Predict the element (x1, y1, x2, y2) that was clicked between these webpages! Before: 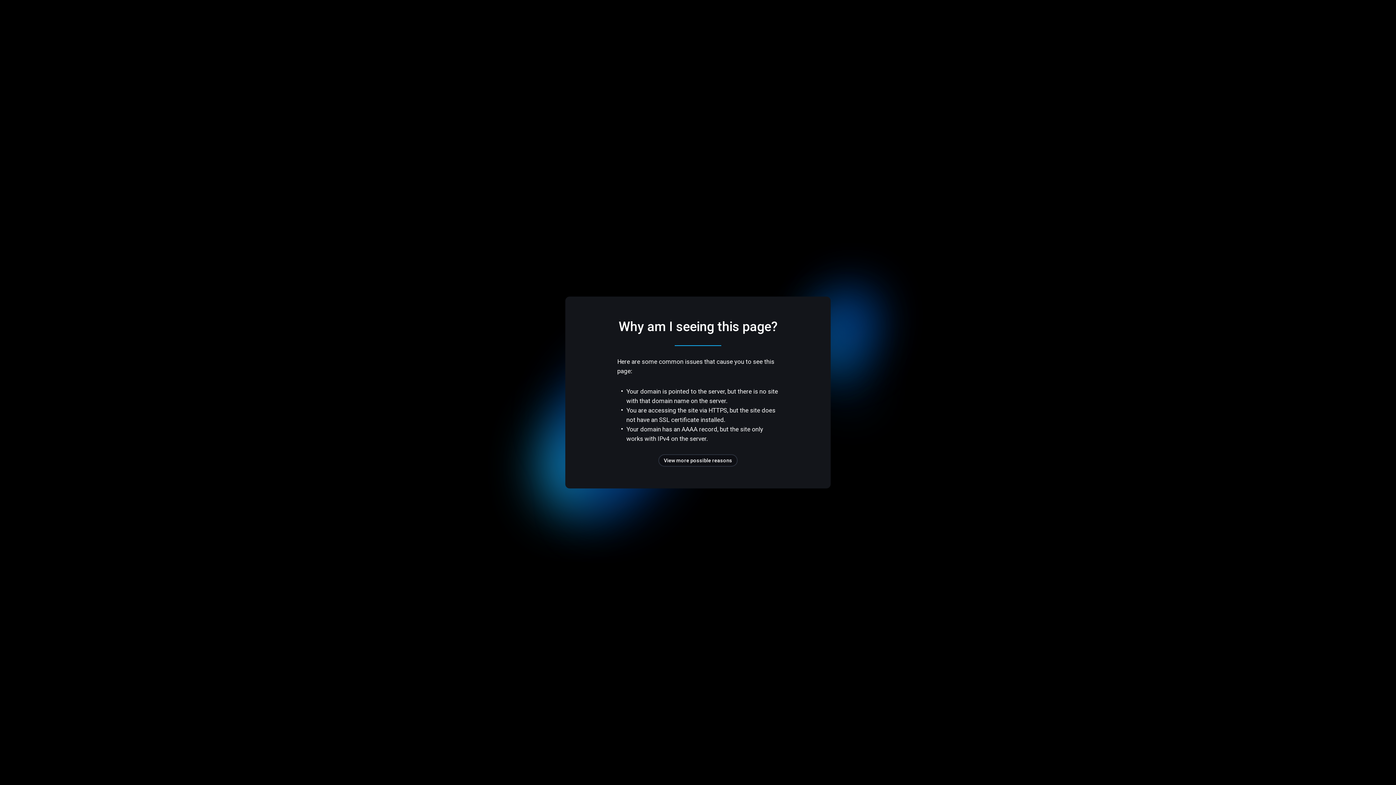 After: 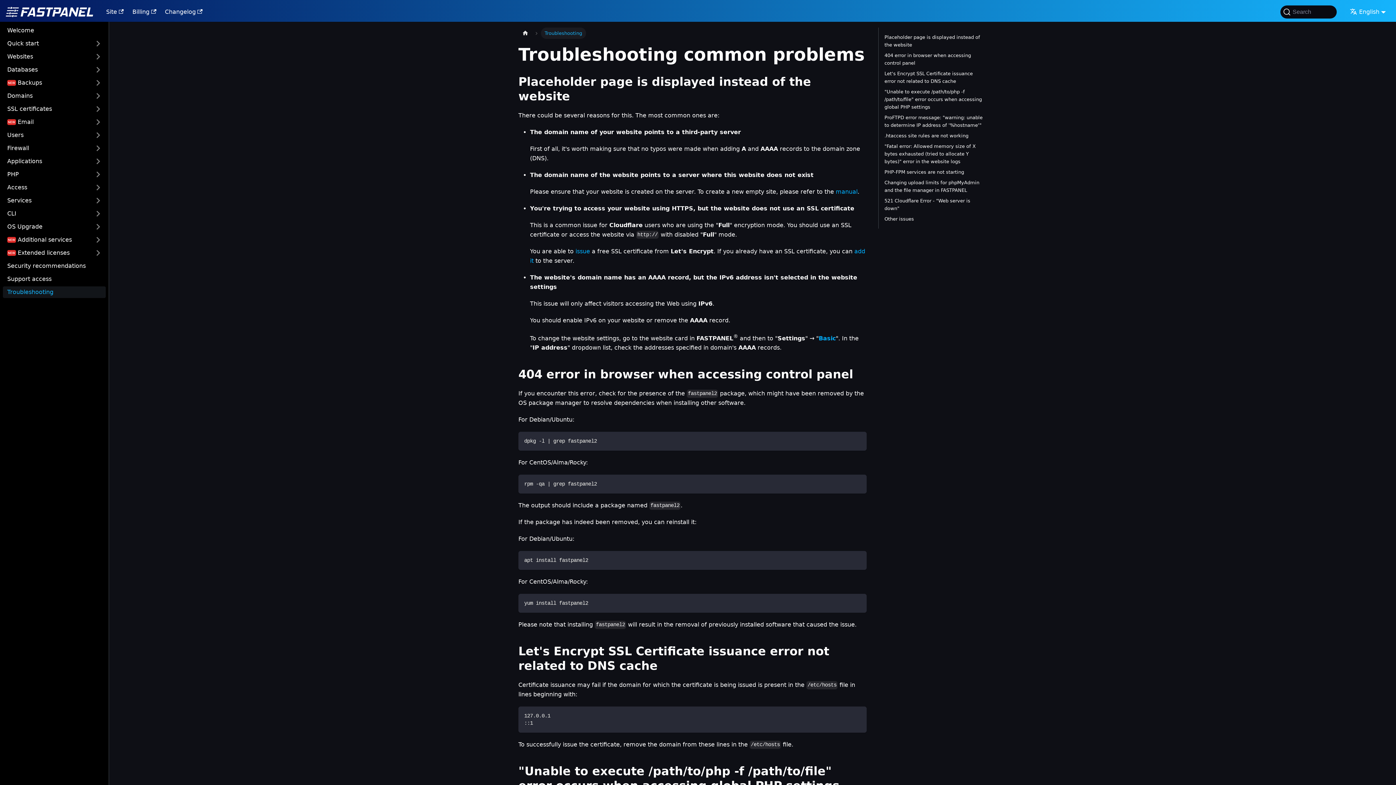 Action: bbox: (658, 454, 737, 466) label: View more possible reasons